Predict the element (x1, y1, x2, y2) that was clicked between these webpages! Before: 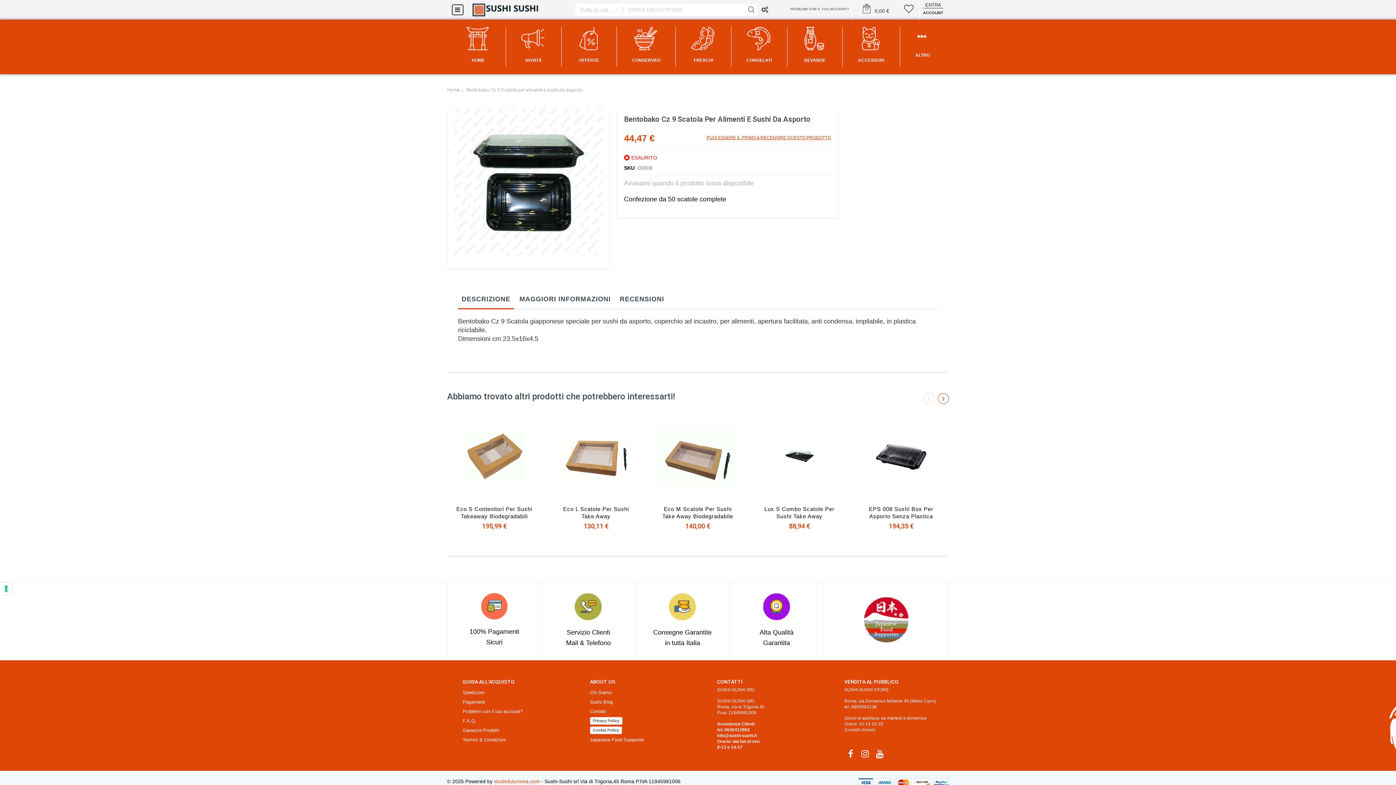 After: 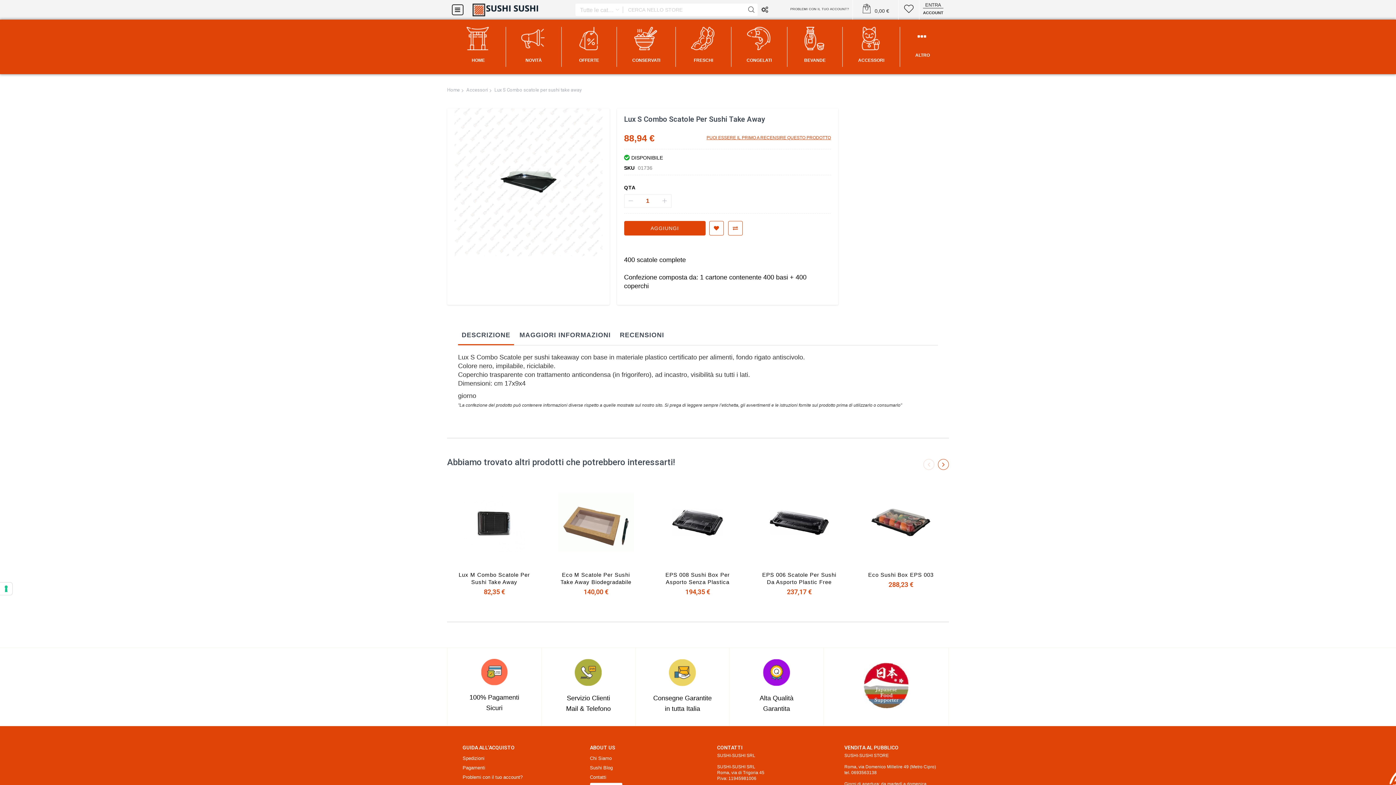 Action: bbox: (764, 501, 834, 515) label: Lux S Combo Scatole Per Sushi Take Away